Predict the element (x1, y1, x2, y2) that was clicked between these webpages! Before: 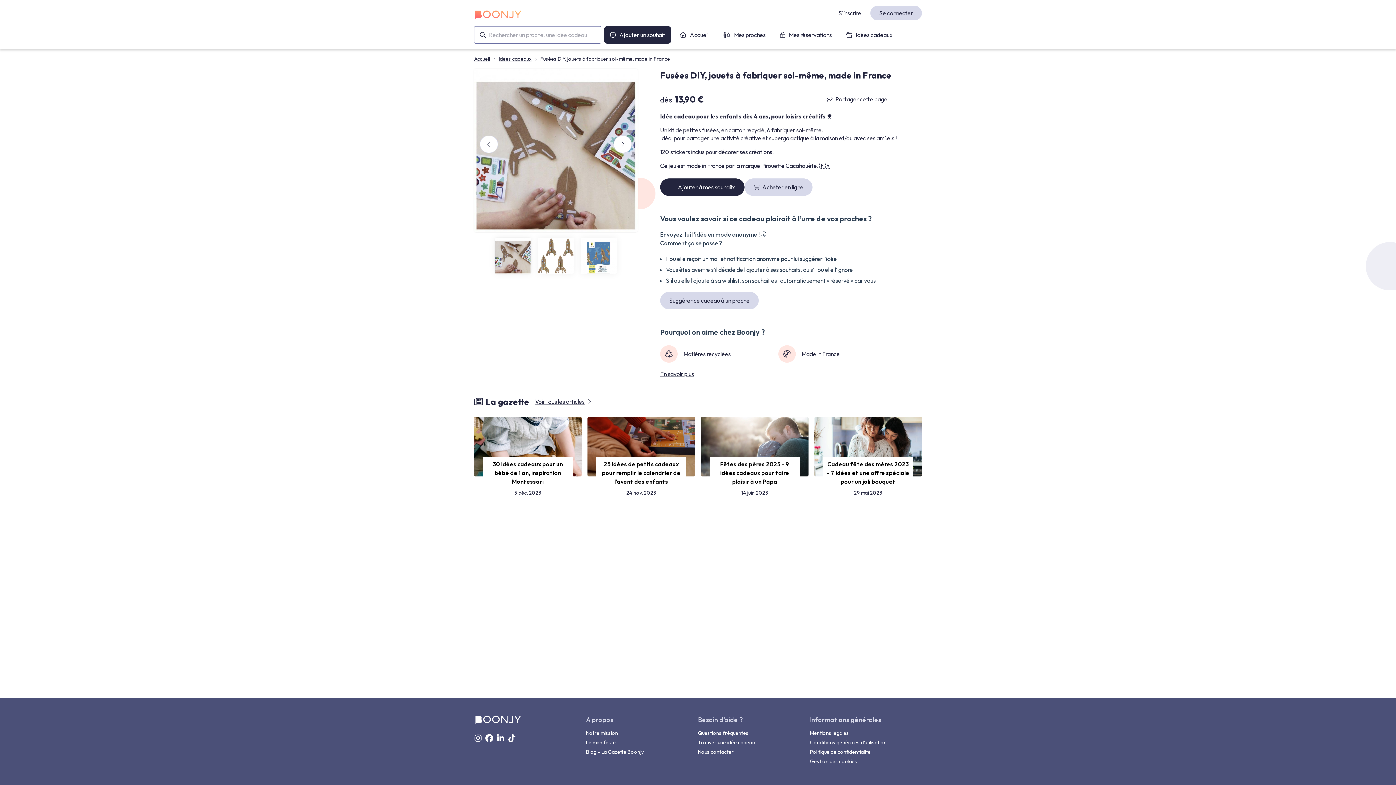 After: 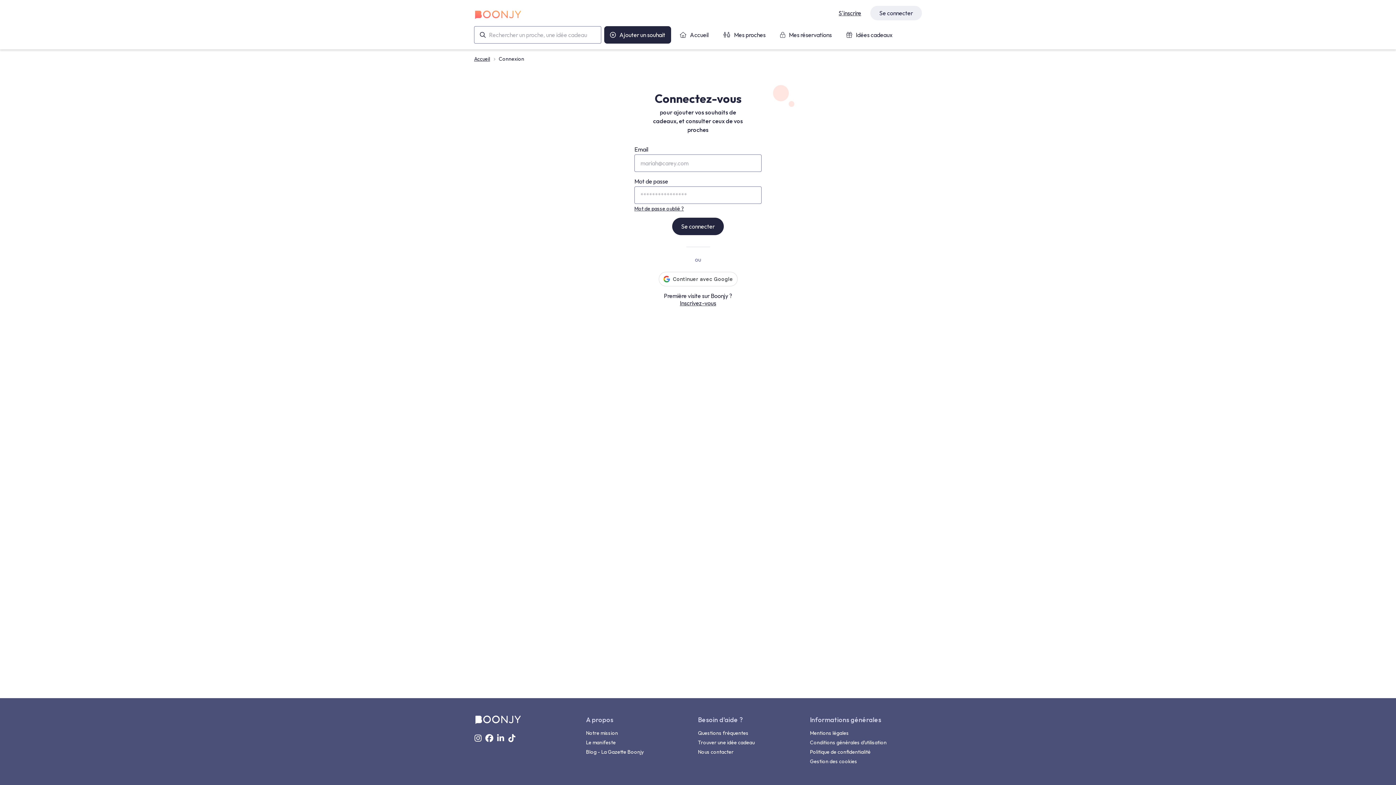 Action: label: Se connecter bbox: (870, 5, 922, 23)